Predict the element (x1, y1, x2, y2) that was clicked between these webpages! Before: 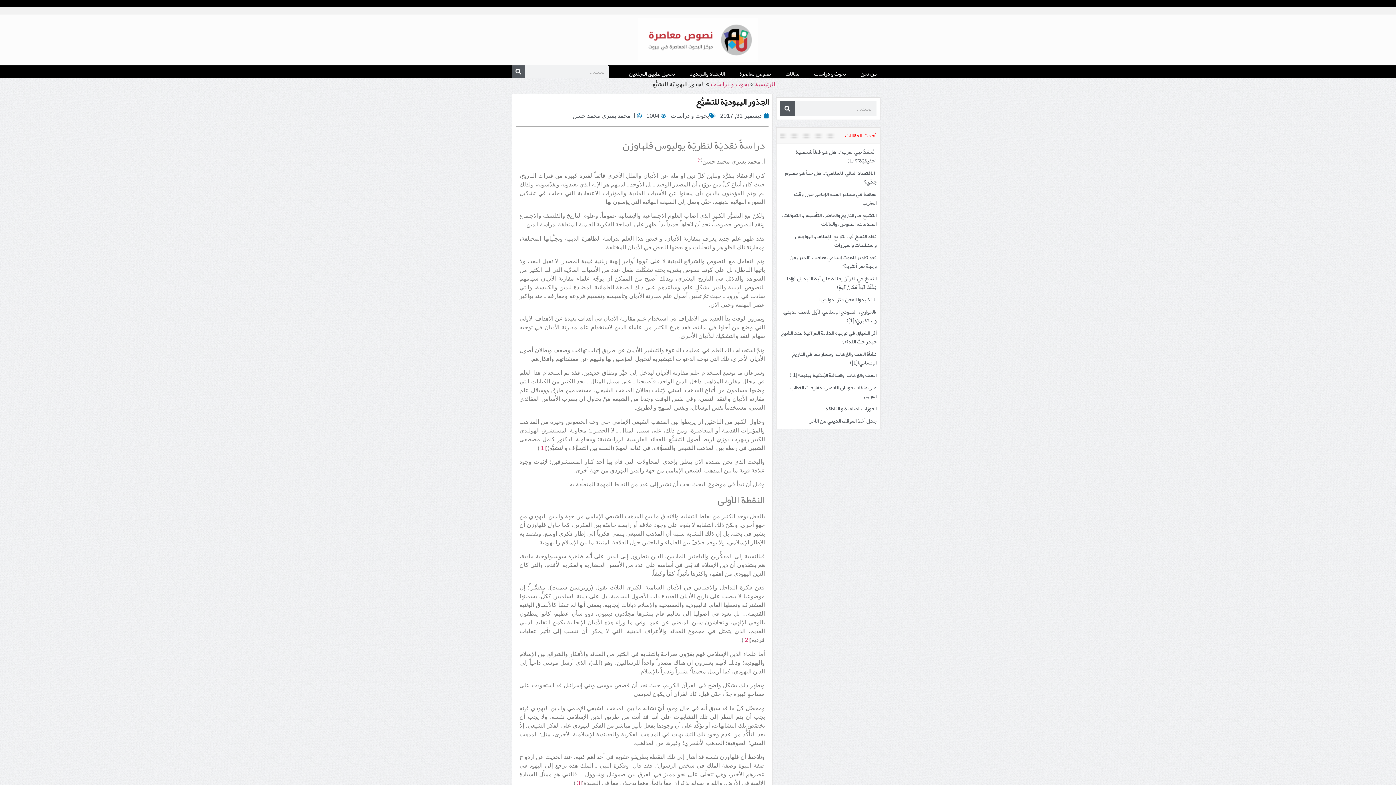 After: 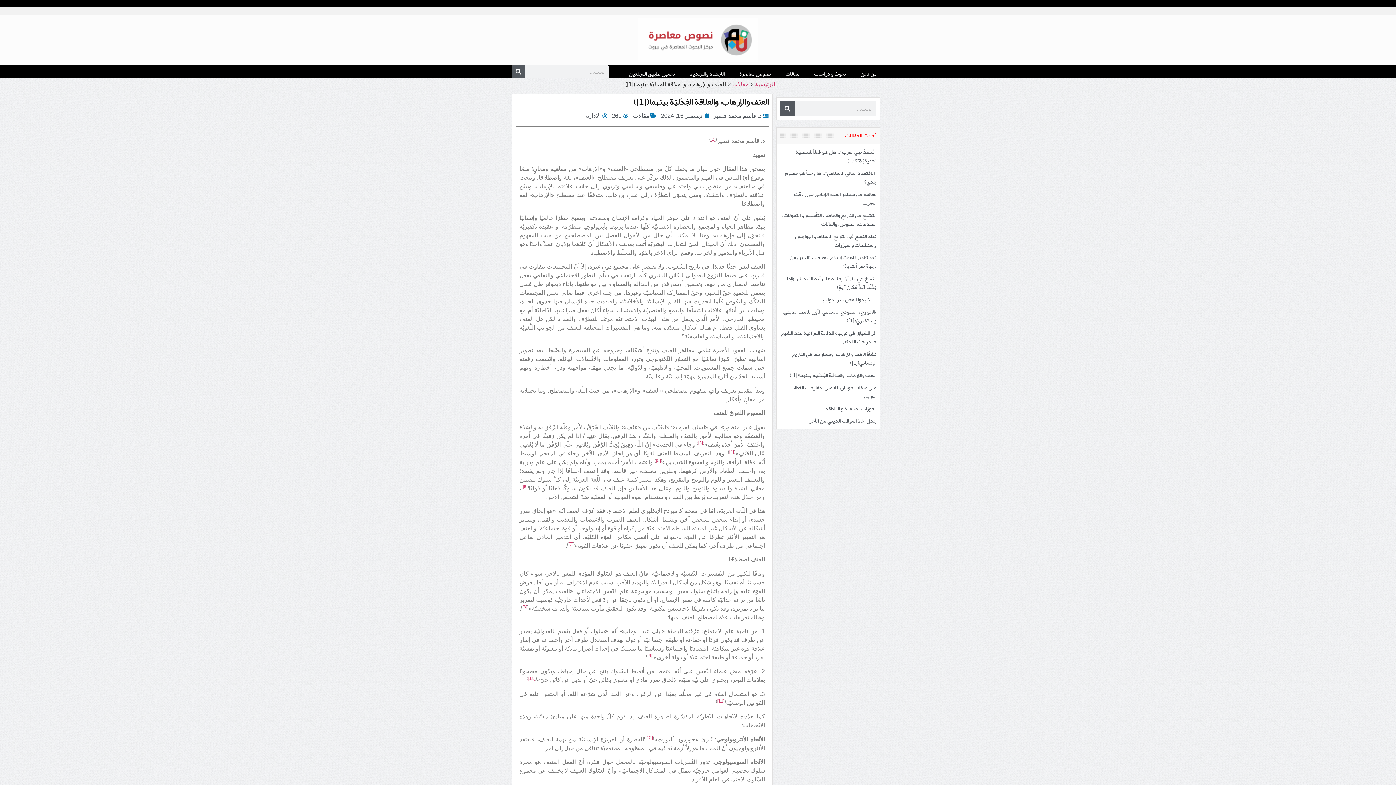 Action: bbox: (789, 369, 876, 380) label: العنف والإرهاب، والعلاقة الجَدَليّة بينهما([1])